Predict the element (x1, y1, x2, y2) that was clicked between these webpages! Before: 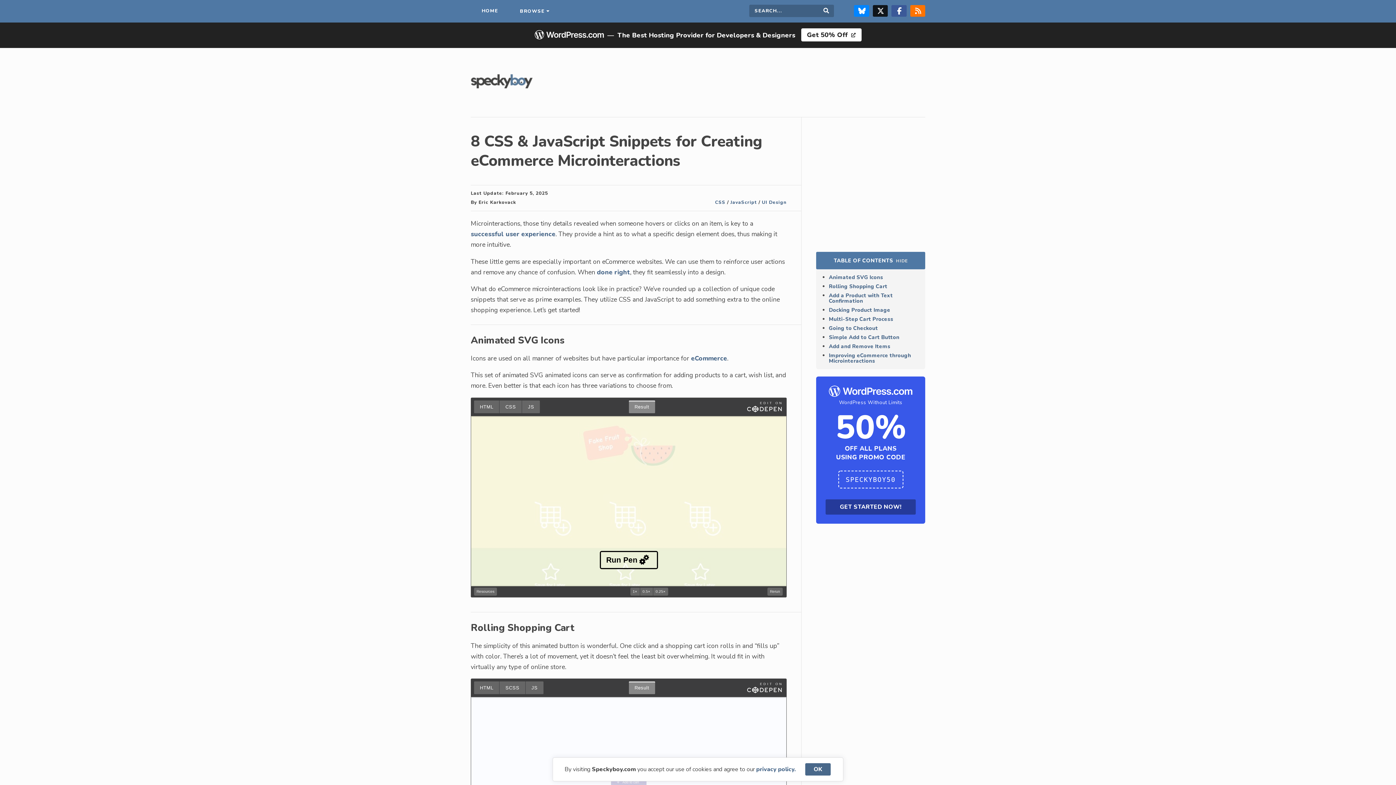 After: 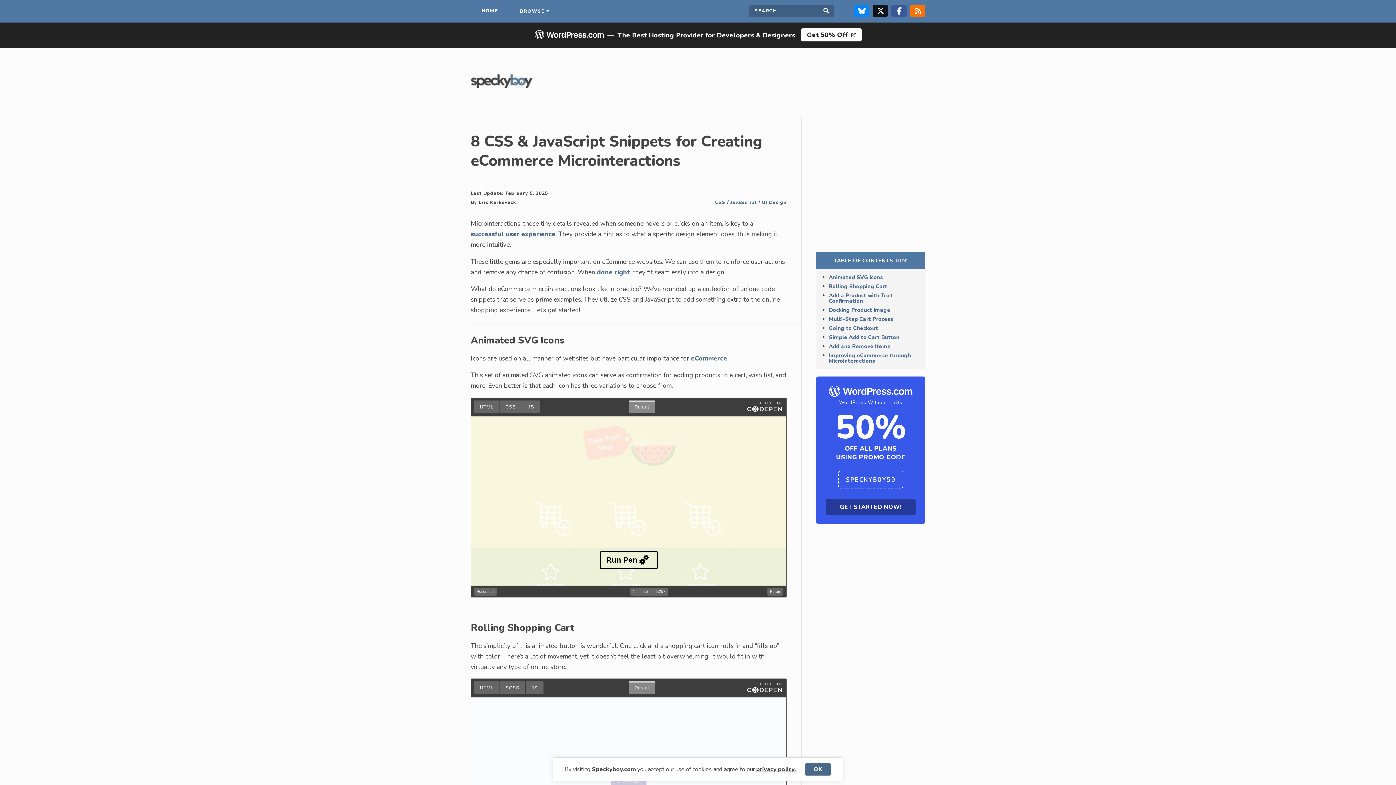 Action: bbox: (756, 765, 796, 773) label: learn more about cookies